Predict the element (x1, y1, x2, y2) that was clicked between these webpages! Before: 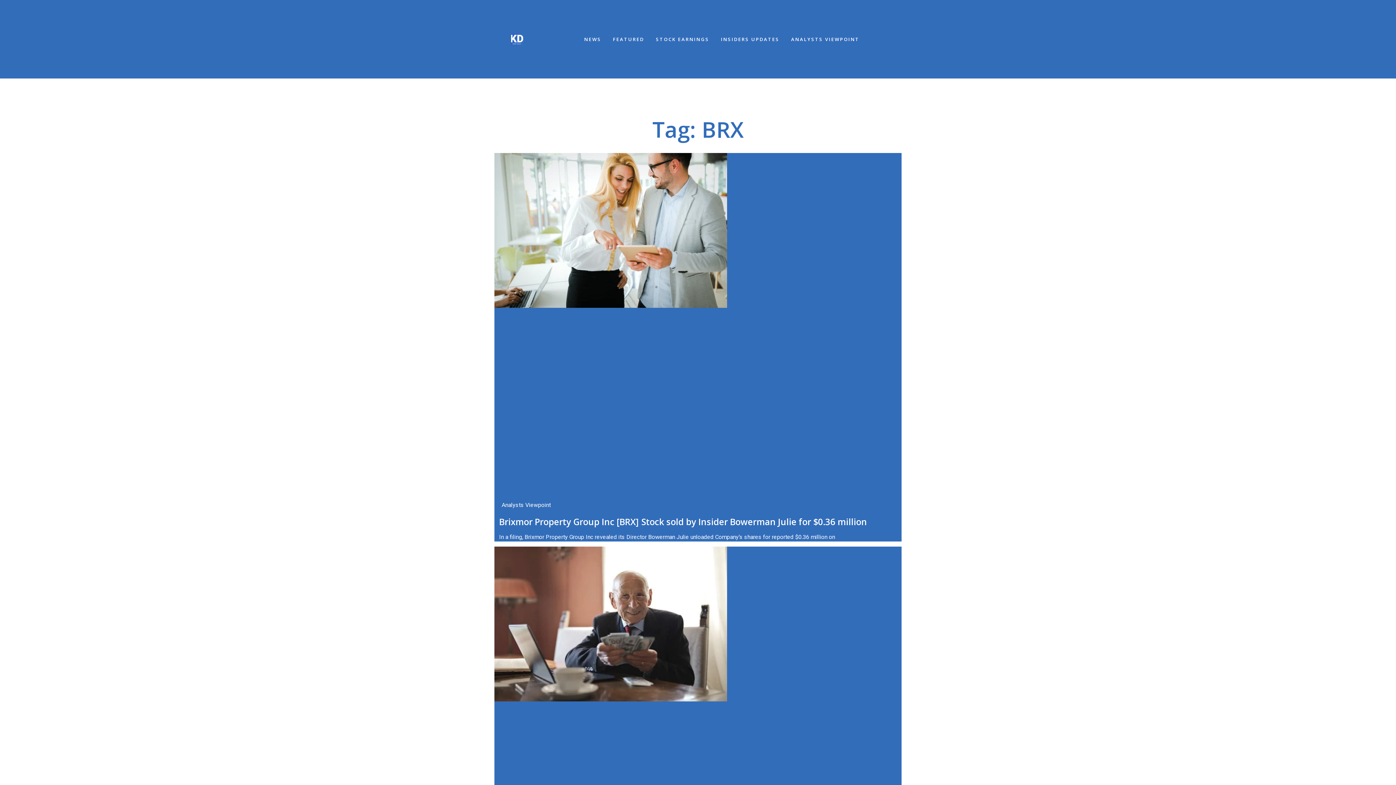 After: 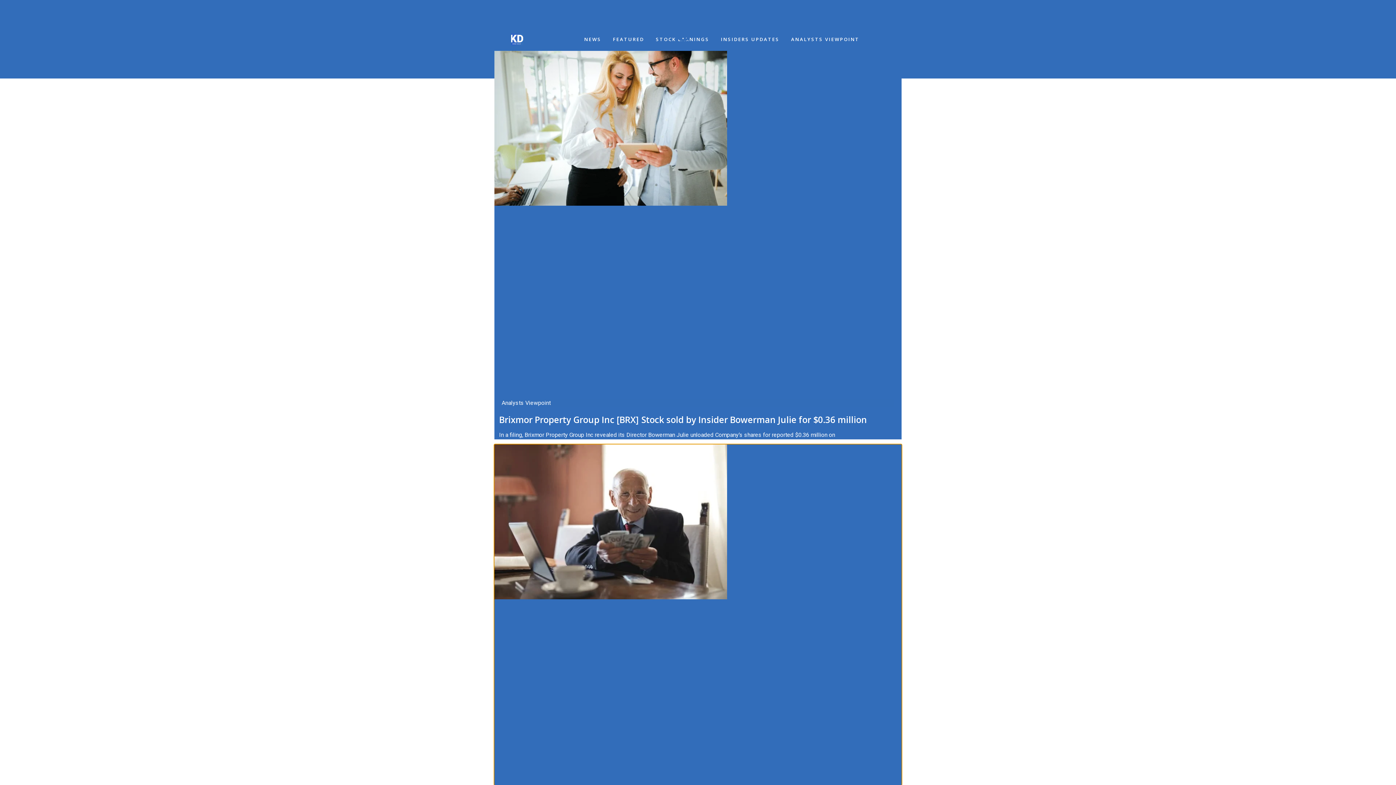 Action: bbox: (494, 547, 901, 887)